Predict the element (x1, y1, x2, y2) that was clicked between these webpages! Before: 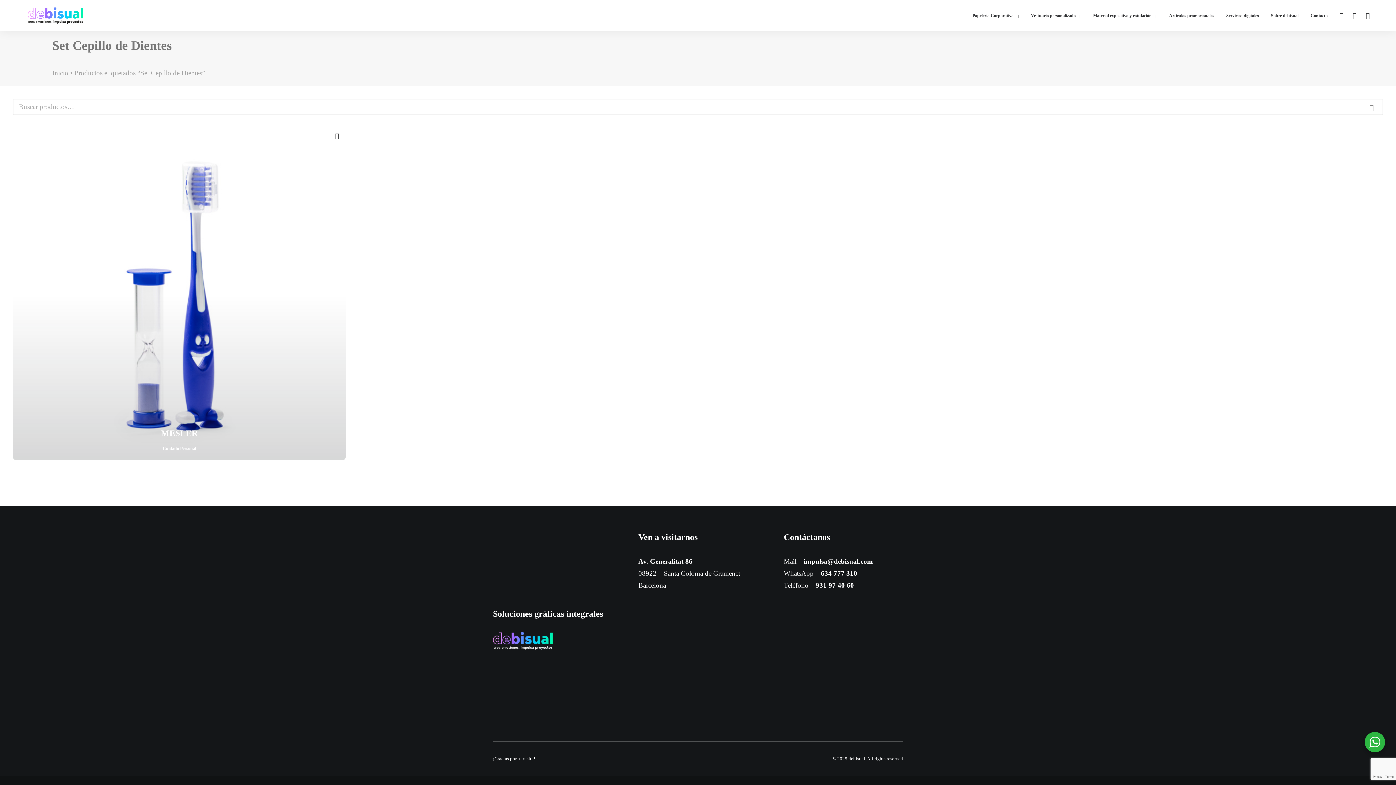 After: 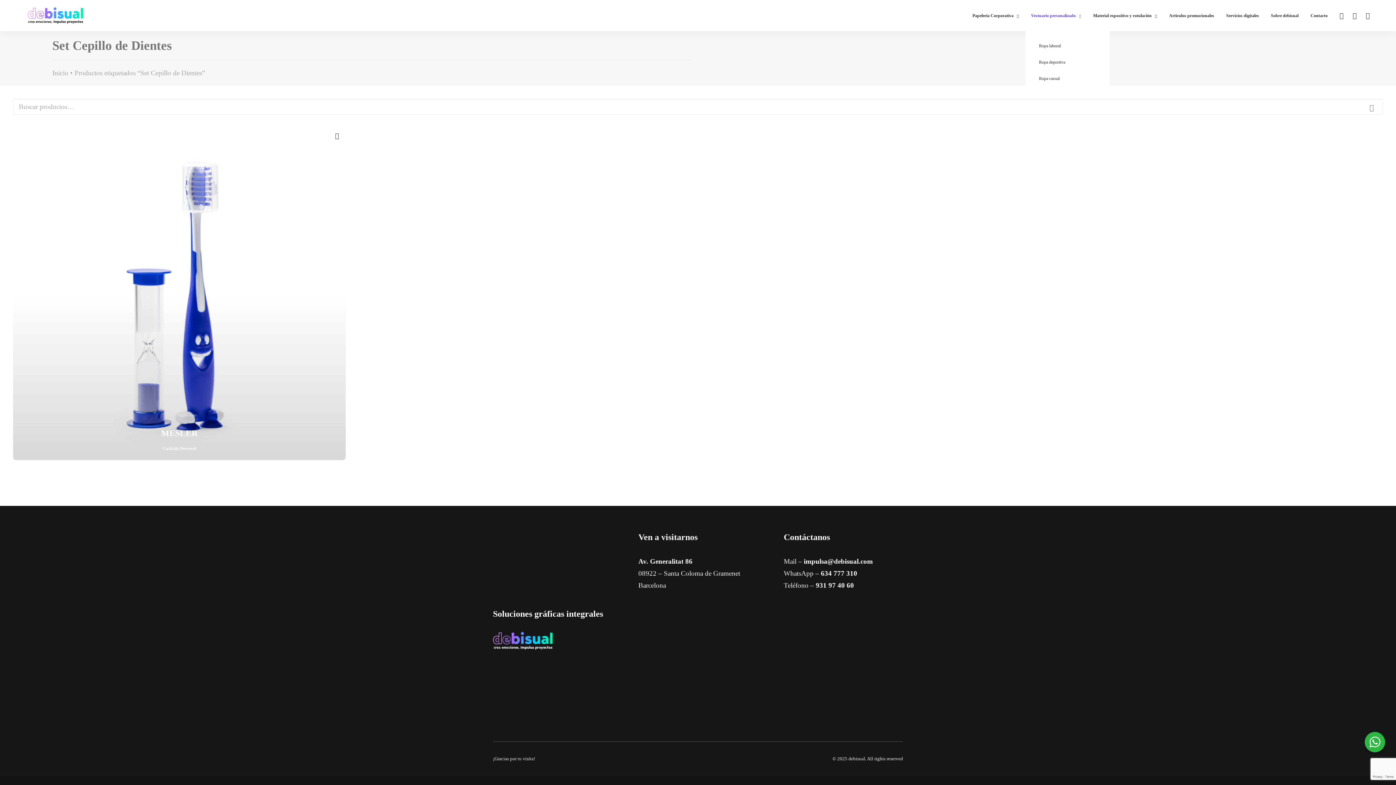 Action: bbox: (1026, 0, 1086, 31) label: Vestuario personalizado